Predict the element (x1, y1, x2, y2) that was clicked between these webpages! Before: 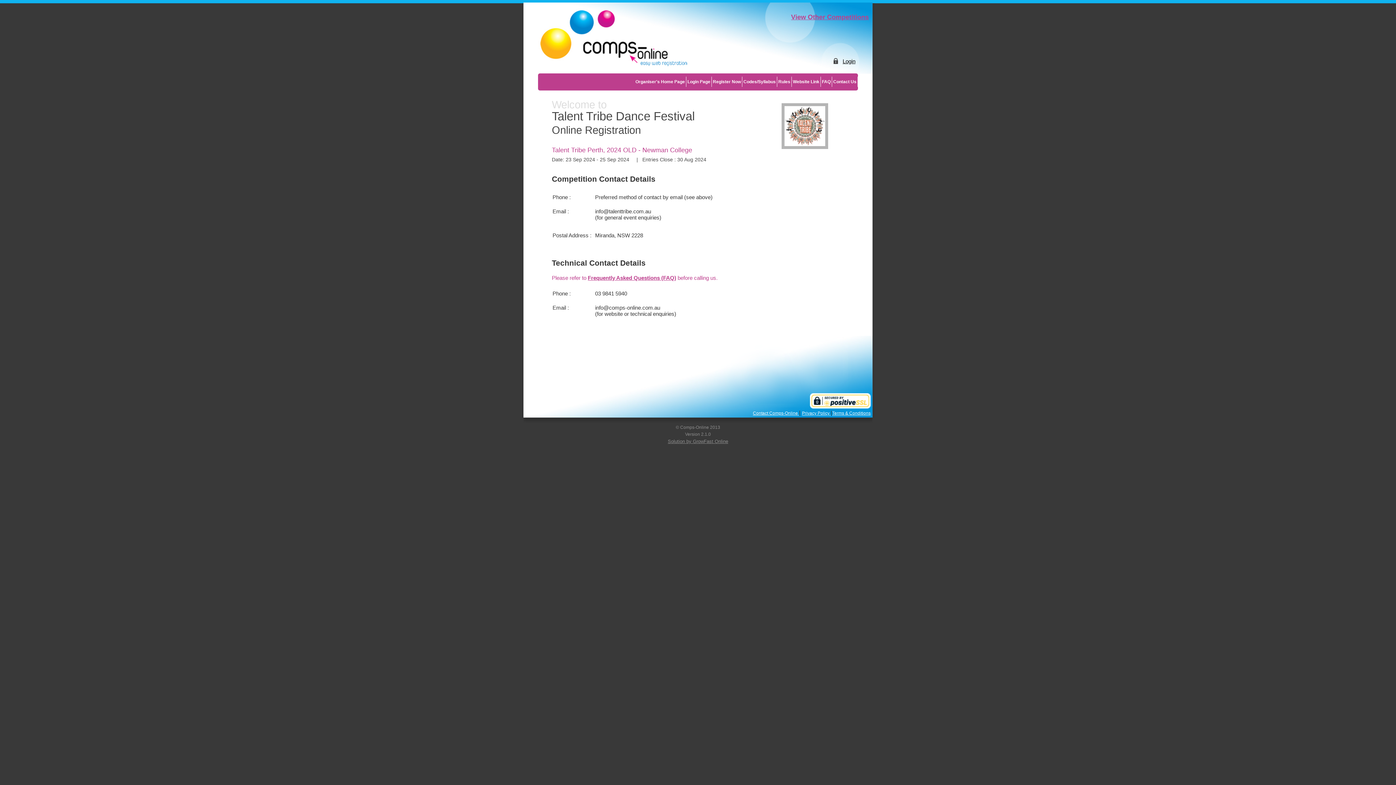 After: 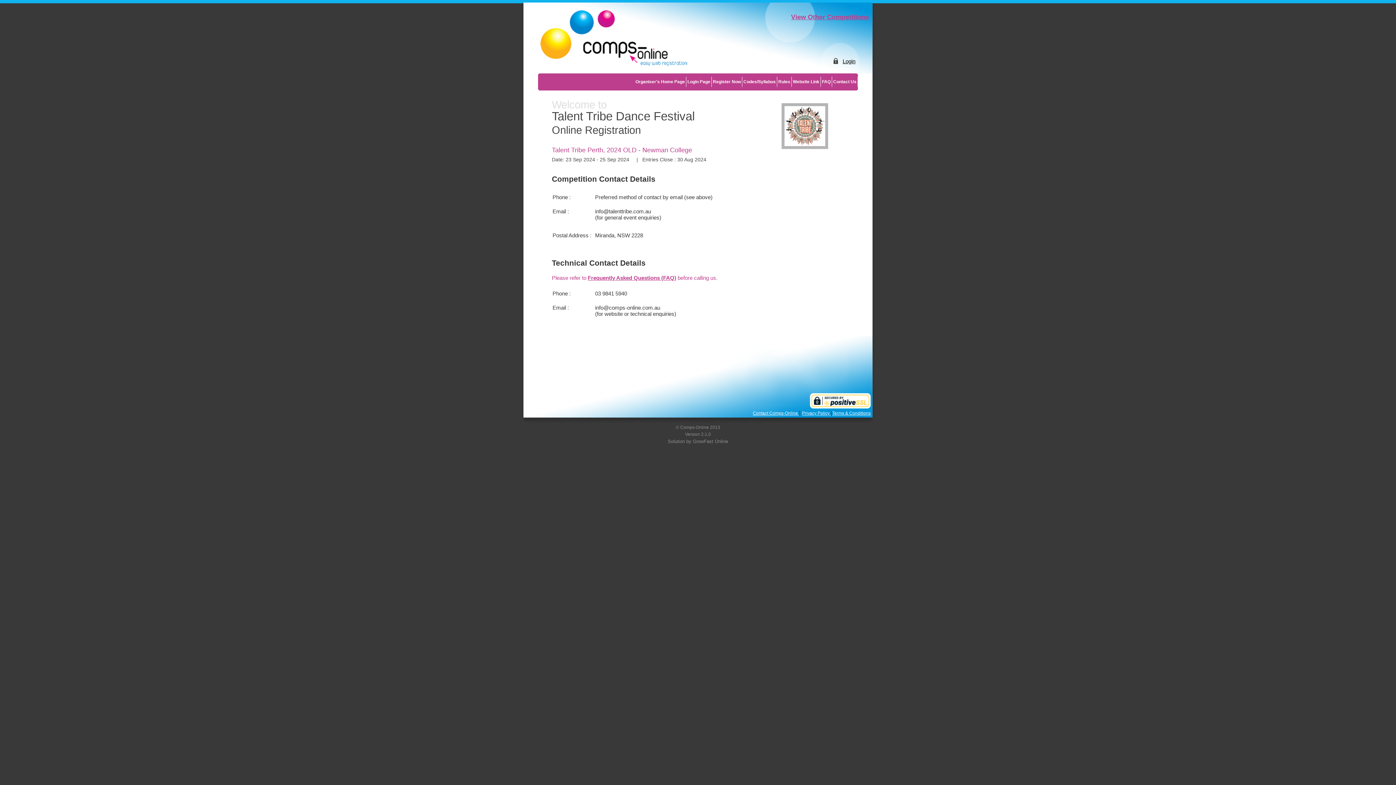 Action: label: Solution by GrowFast Online bbox: (668, 439, 728, 444)